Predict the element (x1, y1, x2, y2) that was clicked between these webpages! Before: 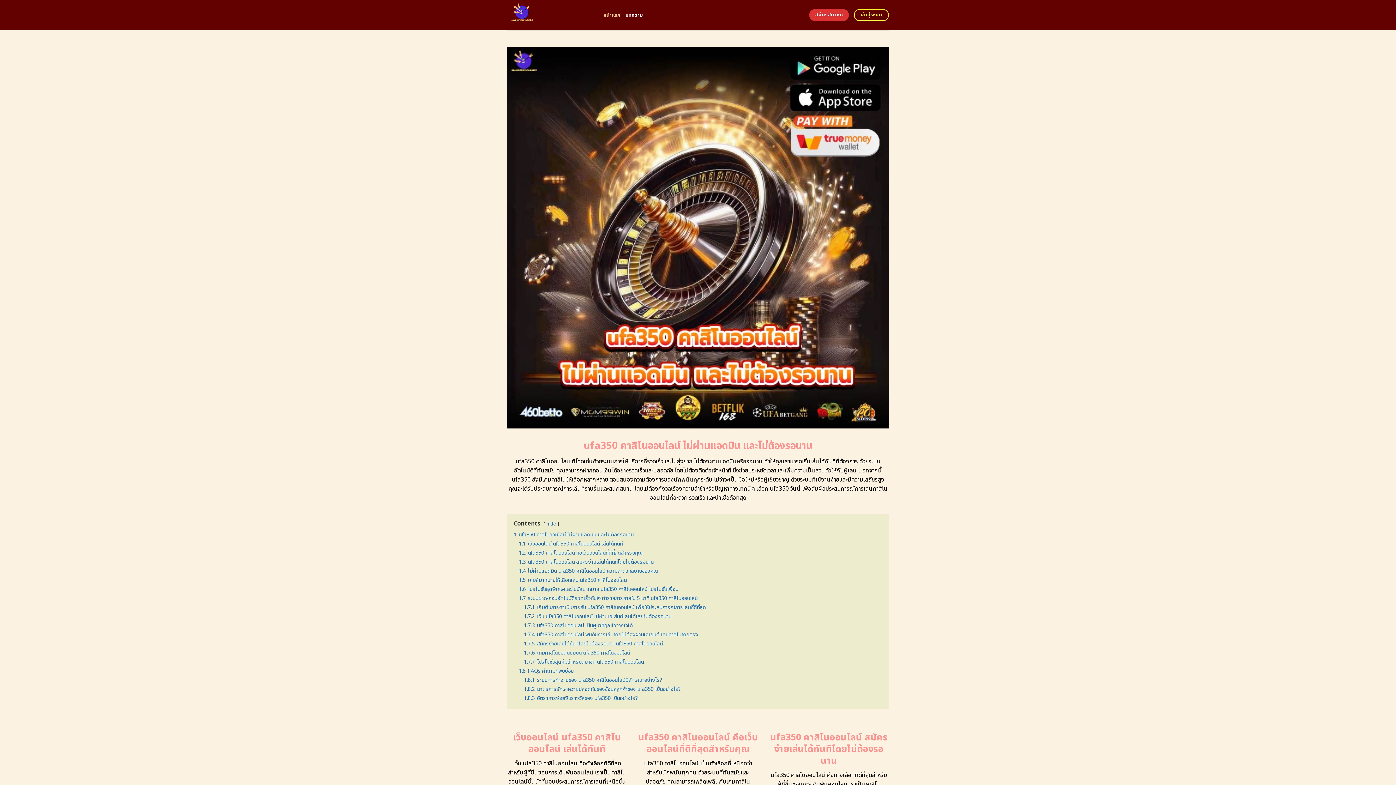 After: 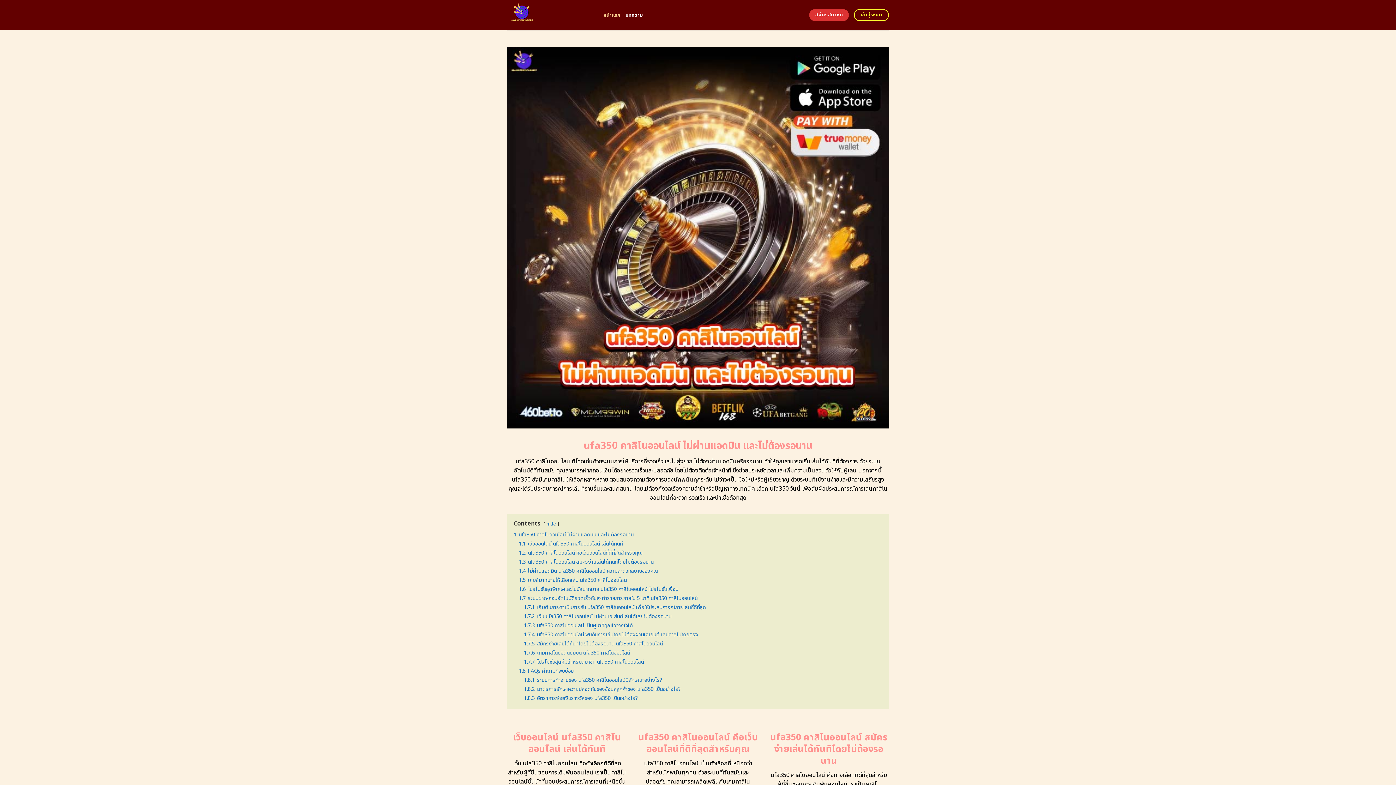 Action: label: หน้าแรก bbox: (603, 8, 620, 21)